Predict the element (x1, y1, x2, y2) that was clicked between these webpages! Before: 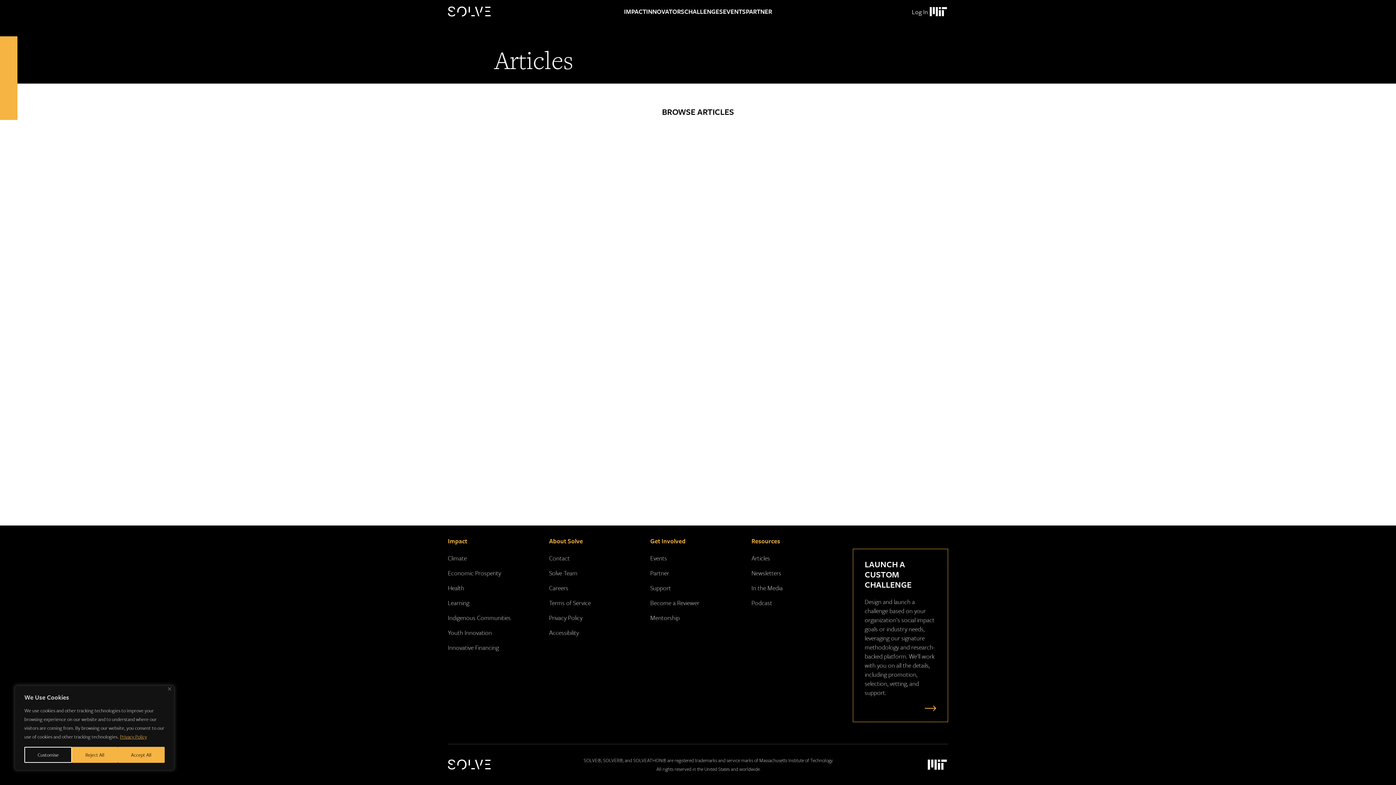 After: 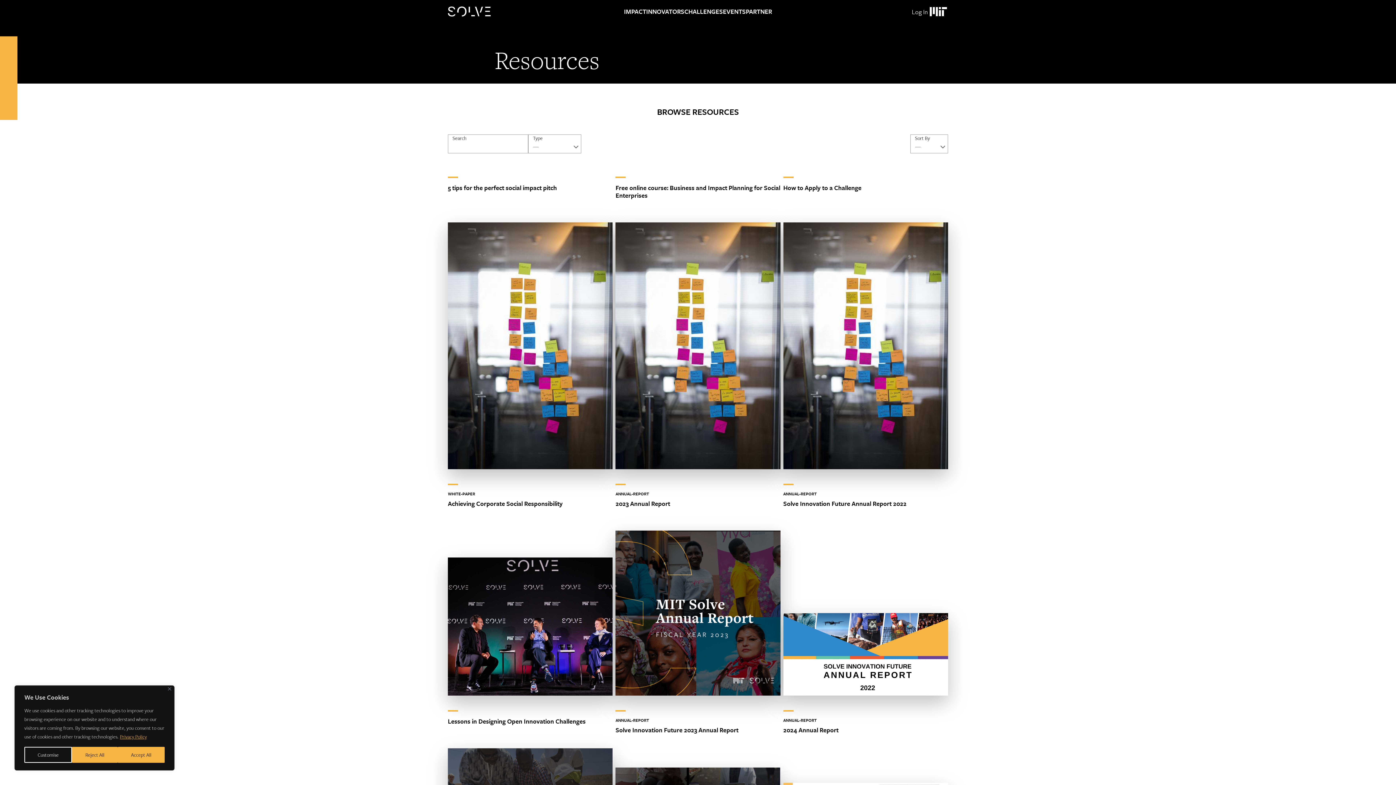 Action: label: Resources bbox: (751, 536, 780, 545)